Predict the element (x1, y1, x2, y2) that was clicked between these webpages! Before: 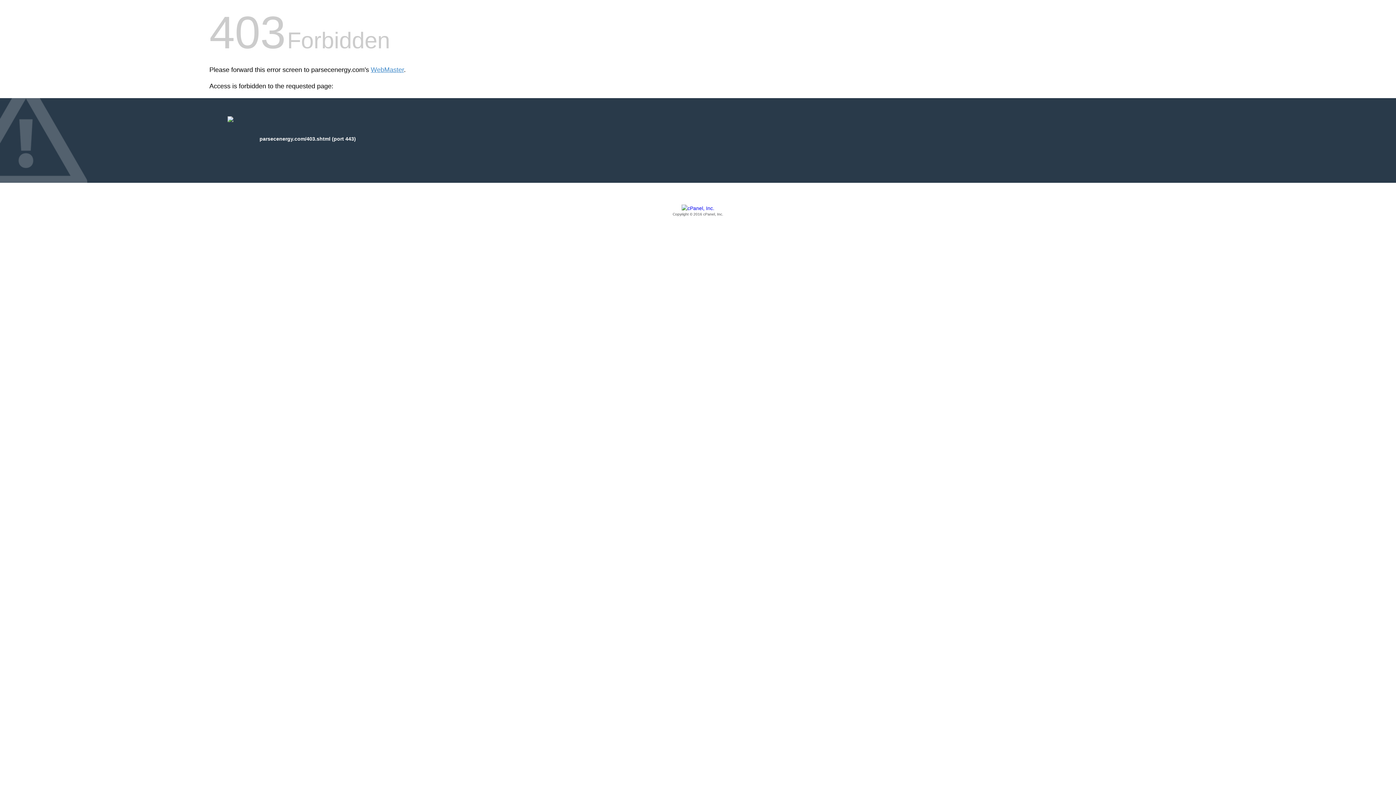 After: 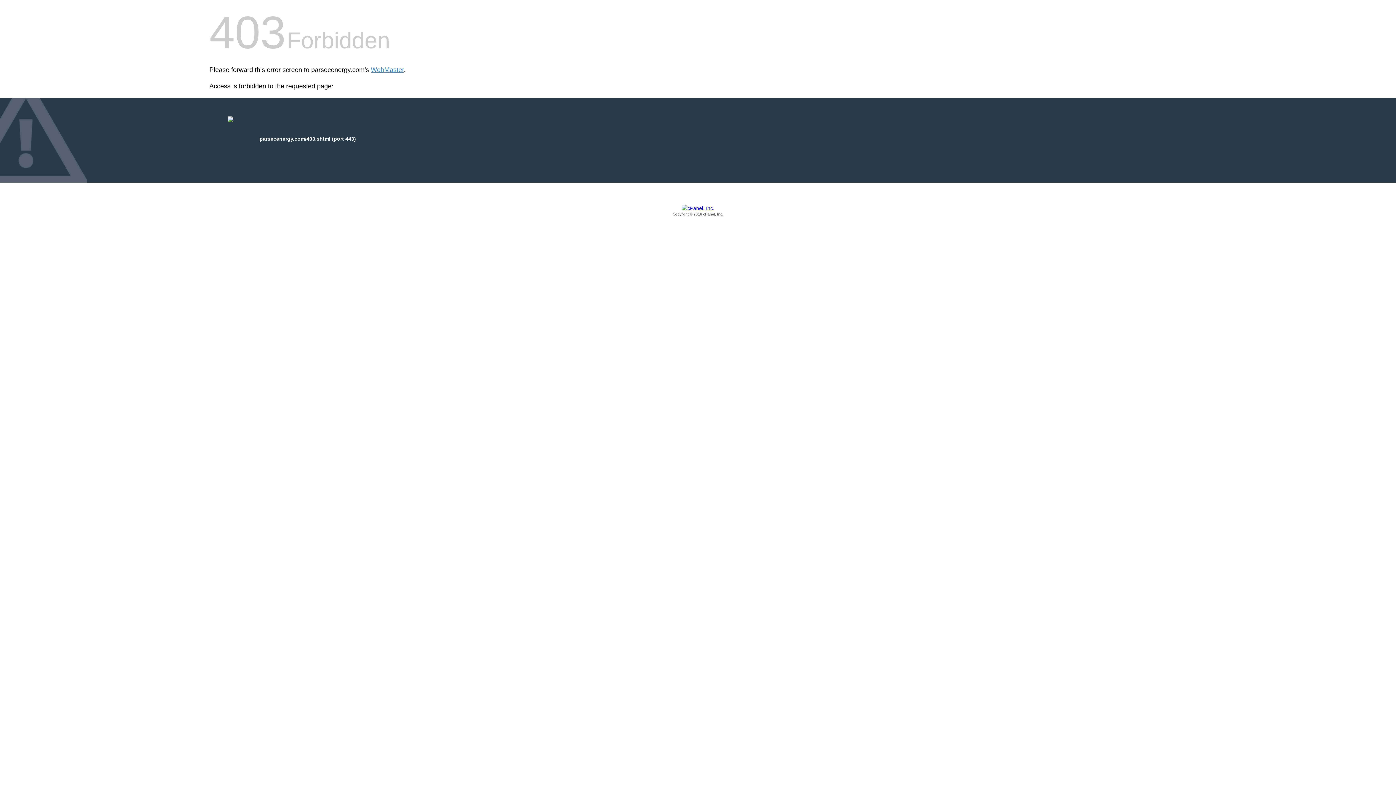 Action: label: Copyright © 2016 cPanel, Inc. bbox: (209, 205, 1186, 217)